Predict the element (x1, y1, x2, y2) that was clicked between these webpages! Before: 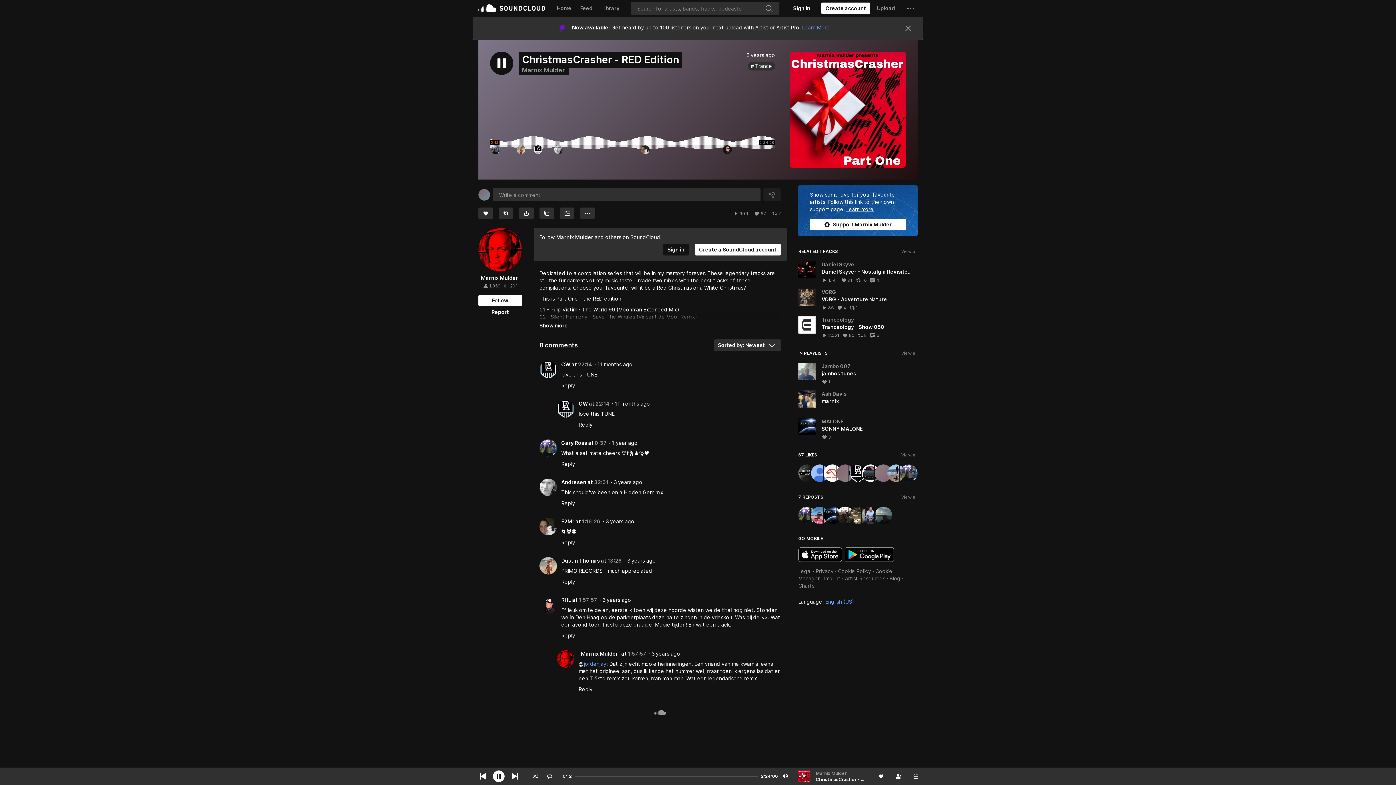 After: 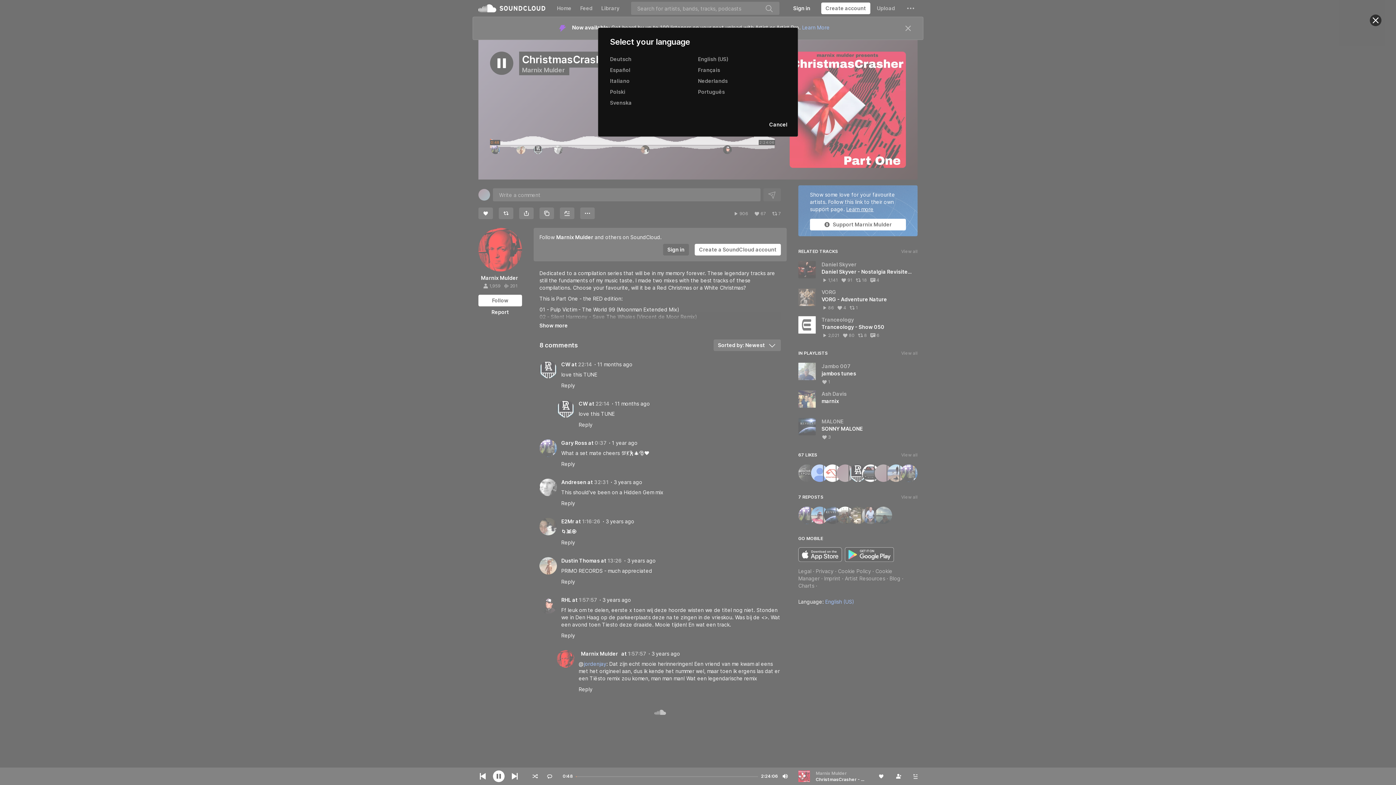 Action: label: Language: English (US) bbox: (798, 196, 854, 202)